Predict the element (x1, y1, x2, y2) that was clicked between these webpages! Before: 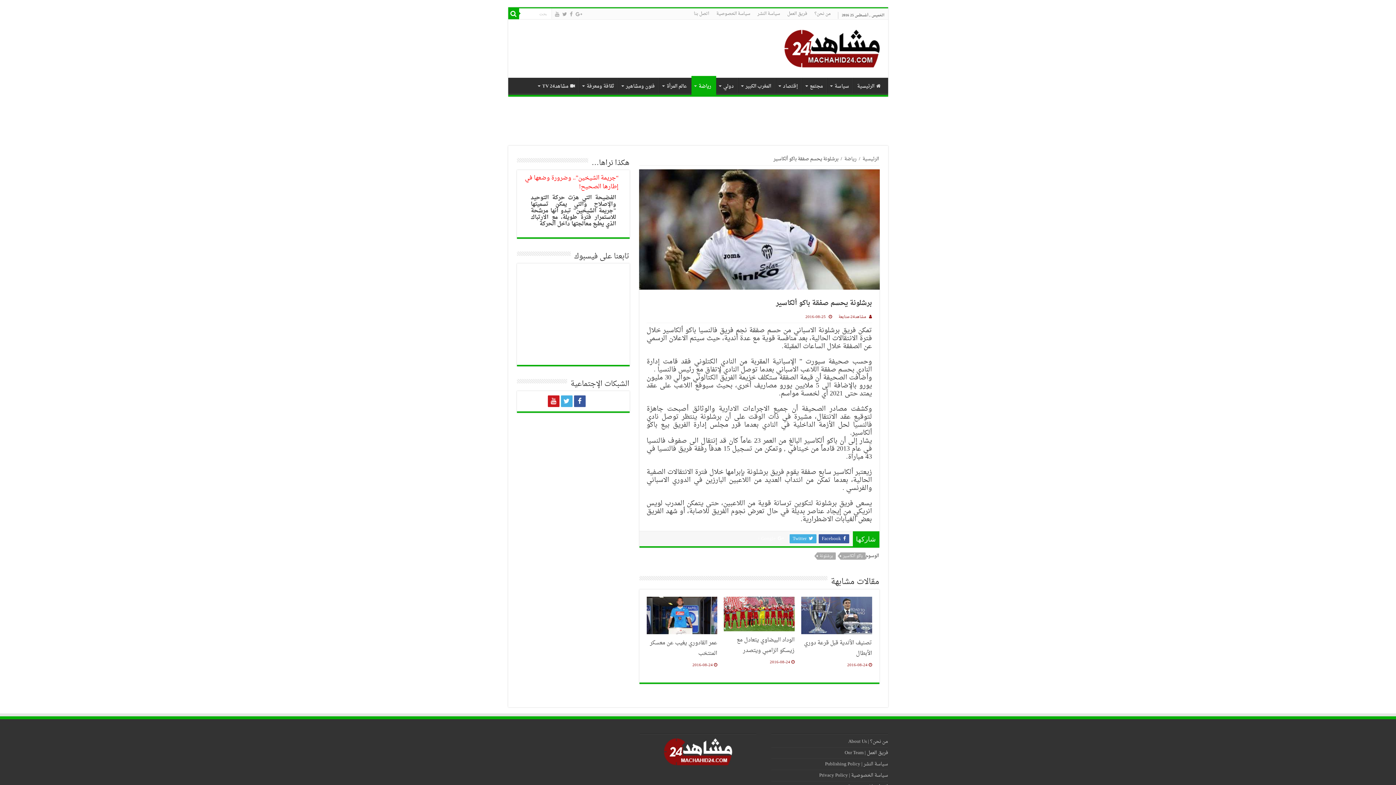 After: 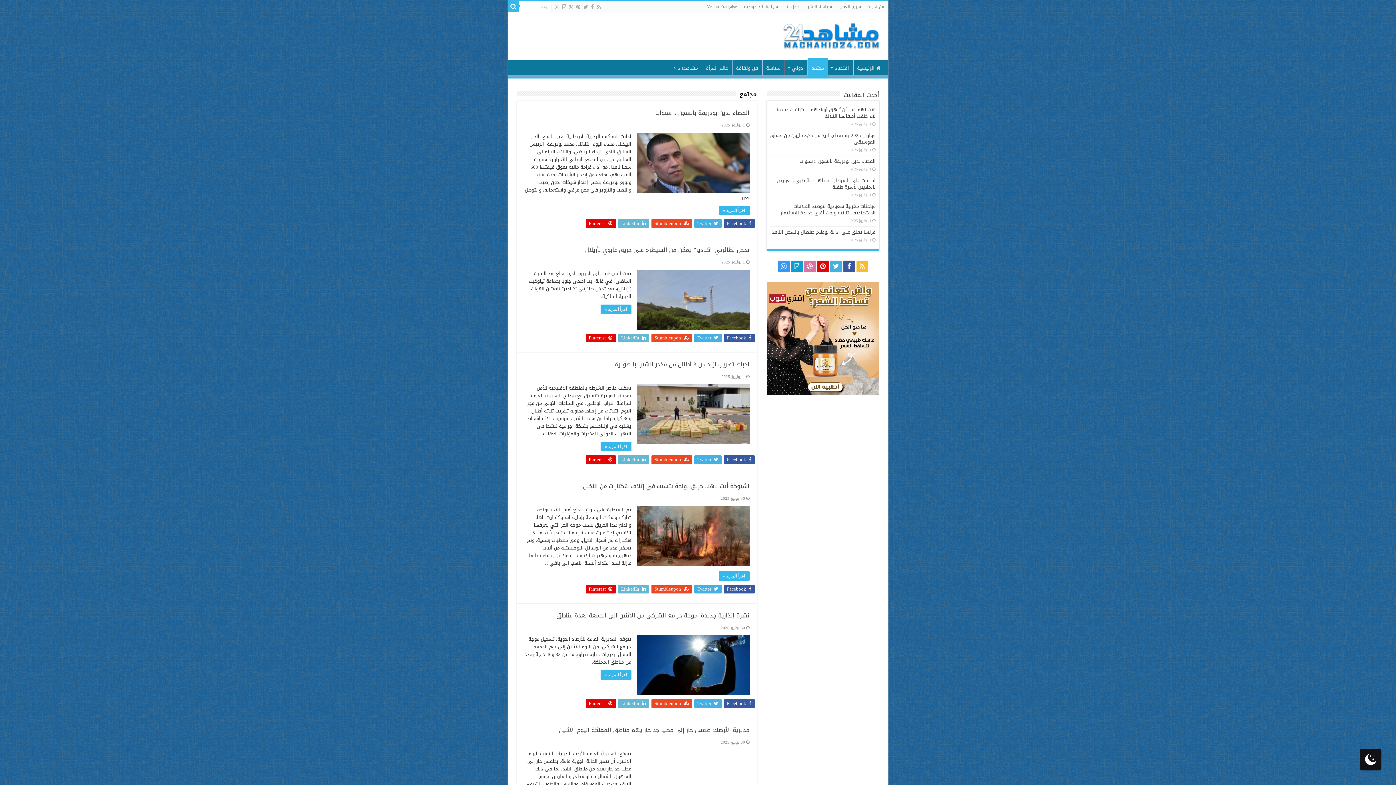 Action: bbox: (802, 77, 827, 93) label: مجتمع